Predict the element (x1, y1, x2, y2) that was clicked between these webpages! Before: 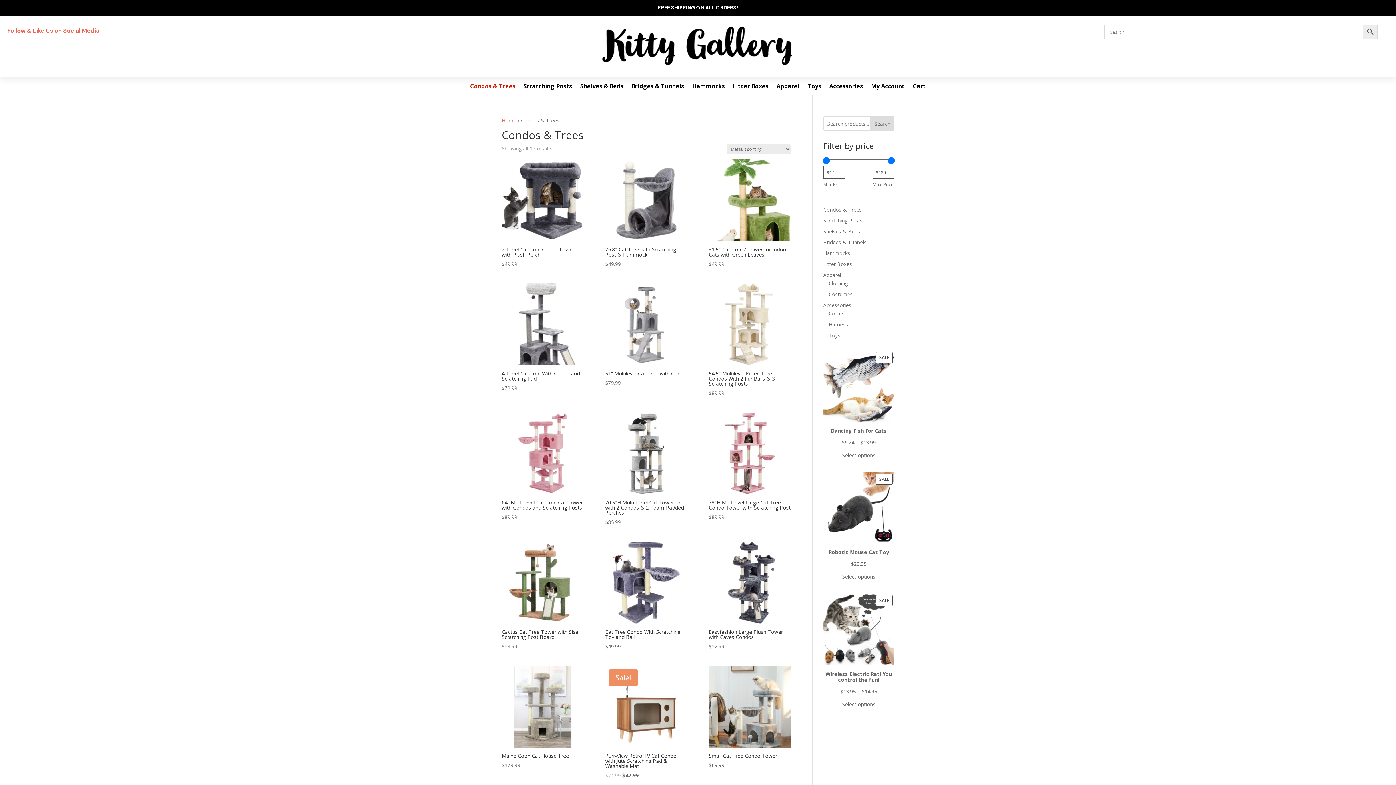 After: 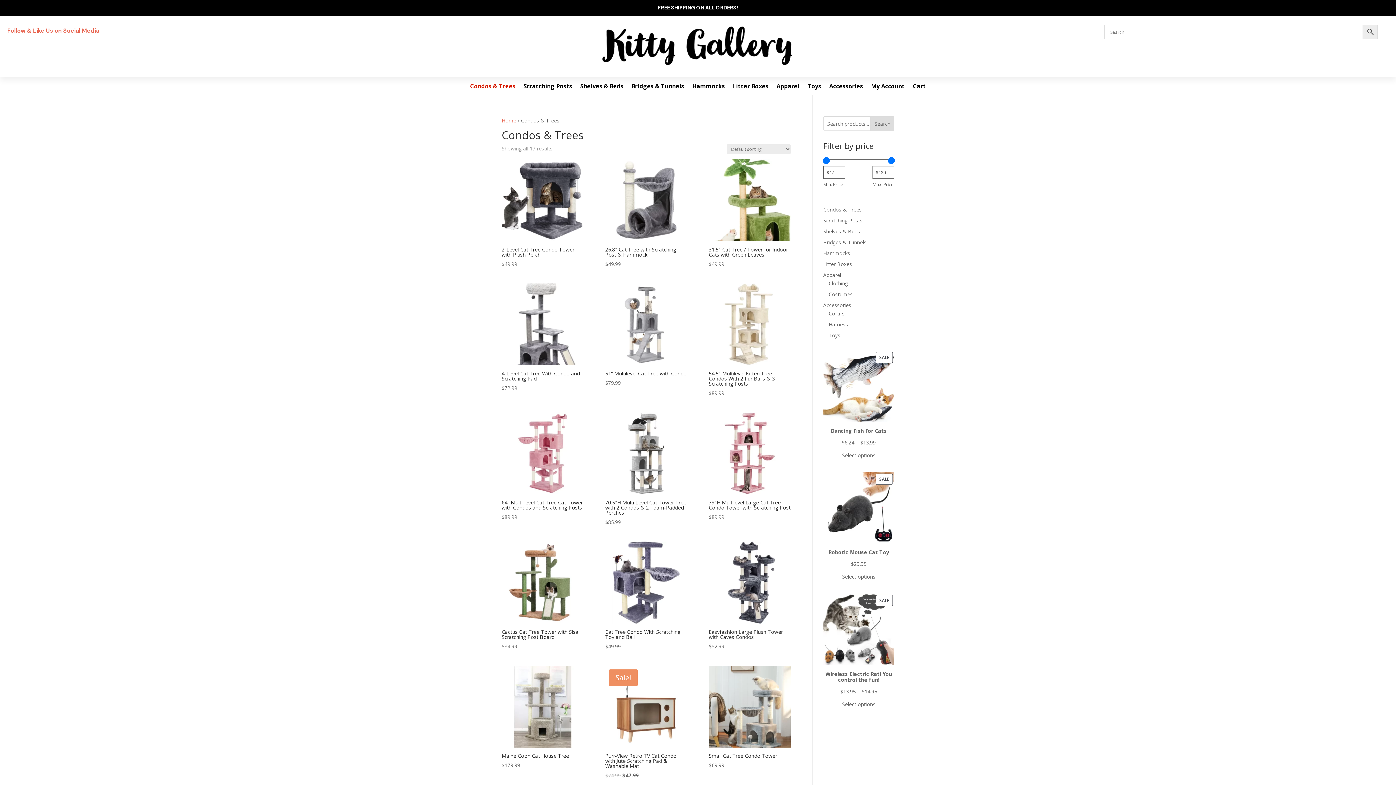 Action: bbox: (823, 195, 862, 202) label: Condos & Trees